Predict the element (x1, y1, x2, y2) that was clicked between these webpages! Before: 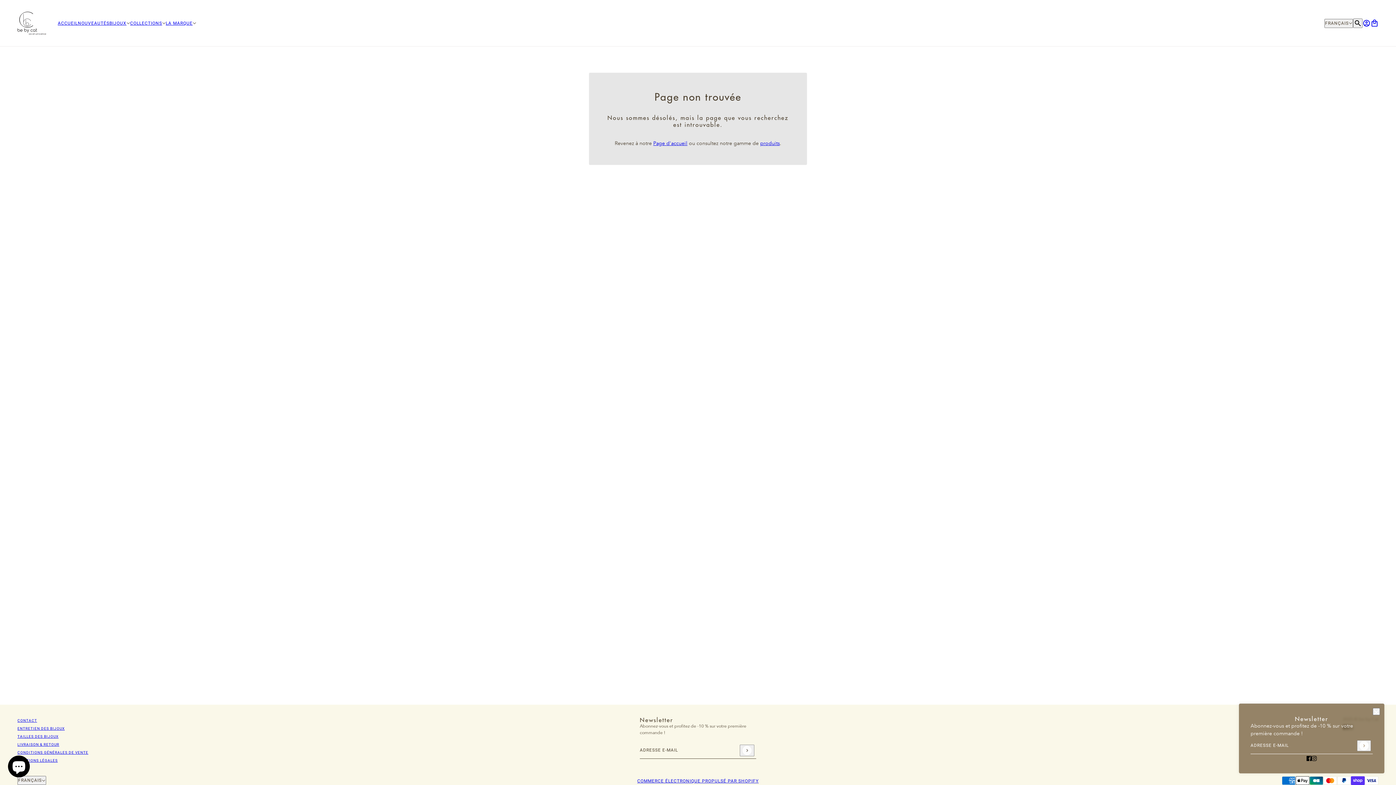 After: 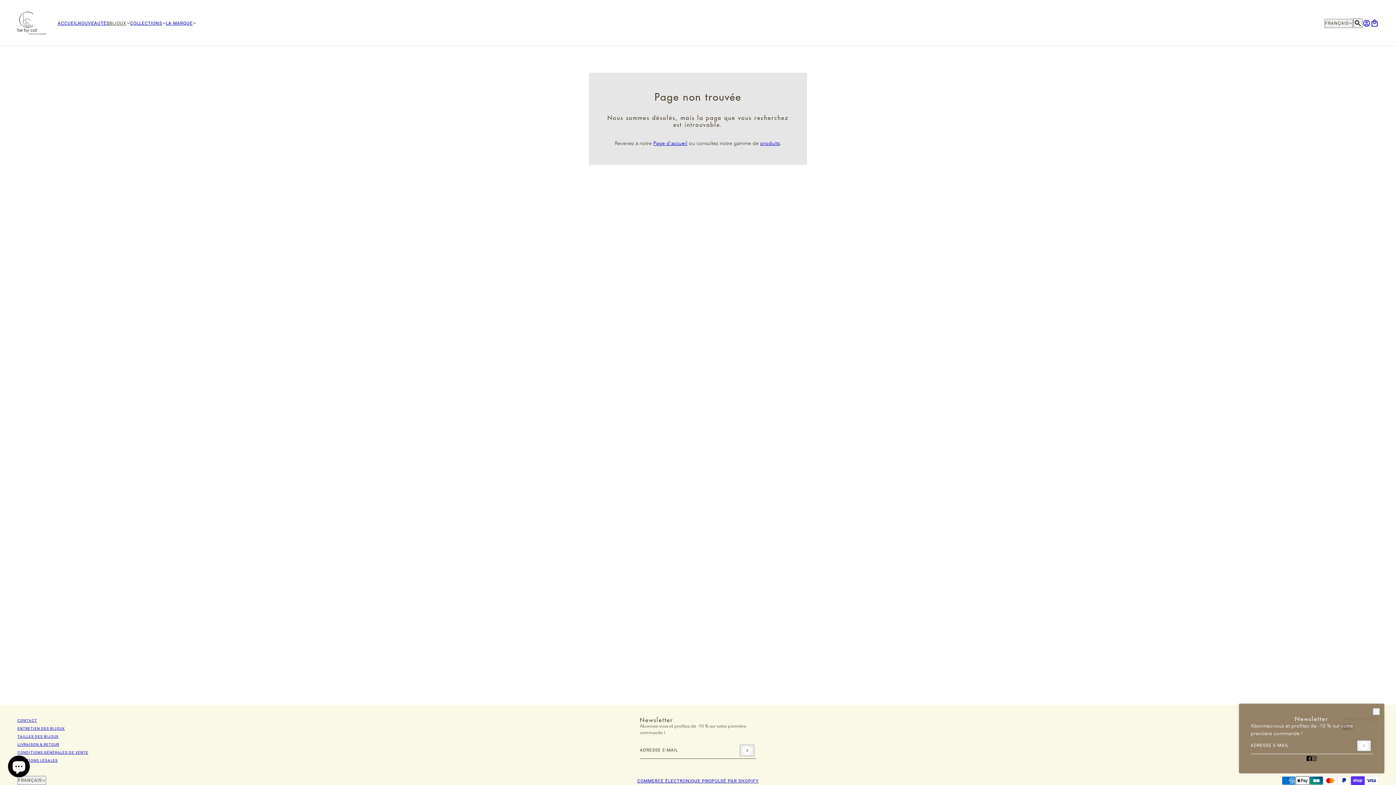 Action: bbox: (109, 19, 130, 27) label: BIJOUX